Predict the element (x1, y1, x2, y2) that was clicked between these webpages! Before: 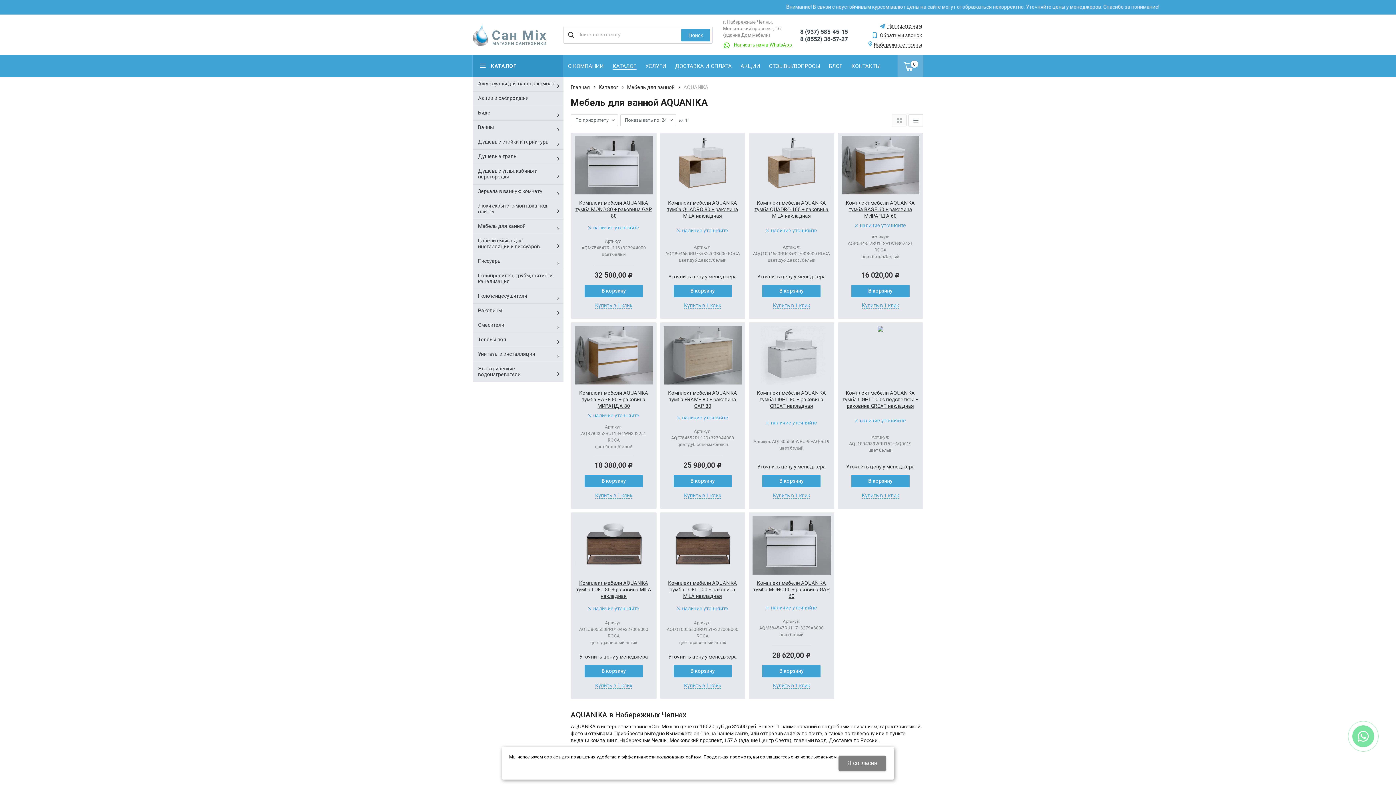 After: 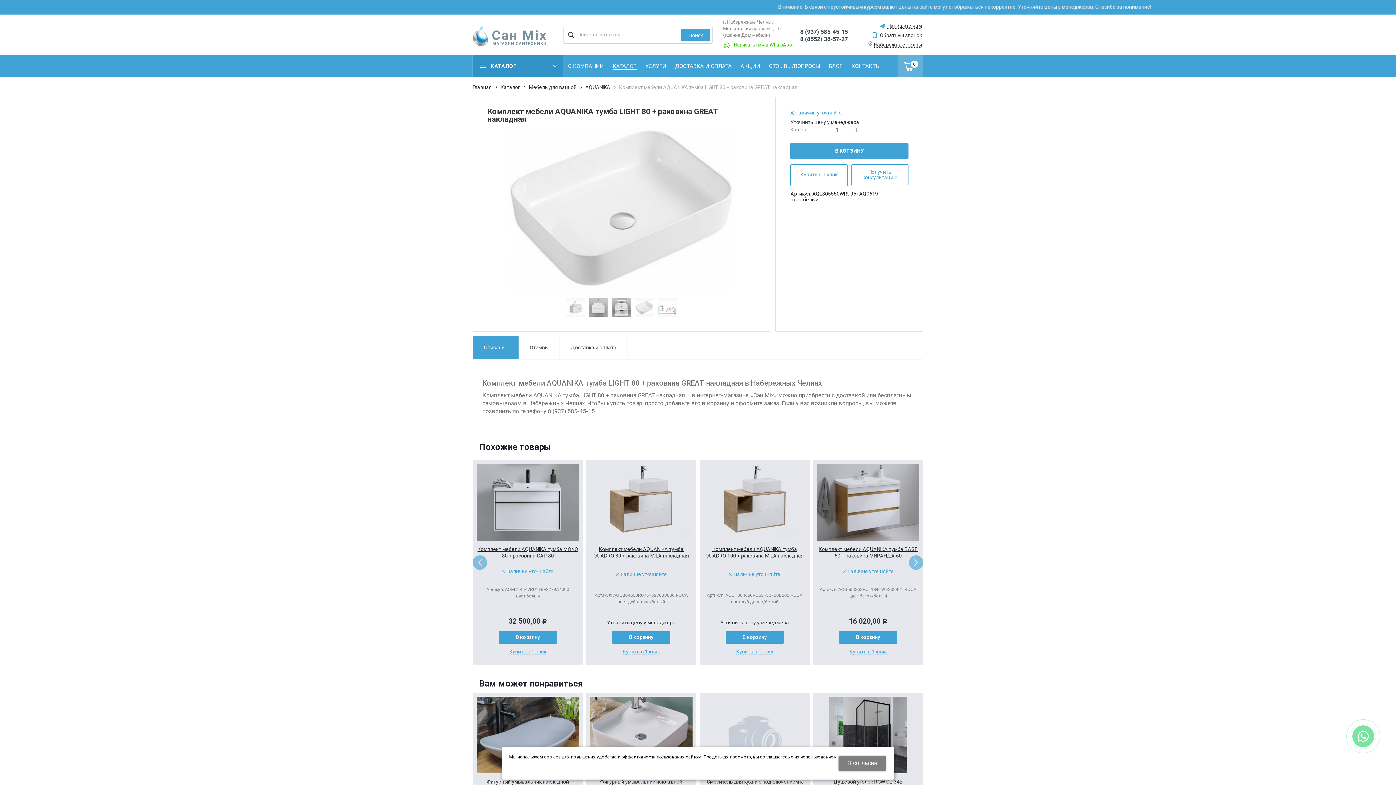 Action: bbox: (752, 326, 830, 384)